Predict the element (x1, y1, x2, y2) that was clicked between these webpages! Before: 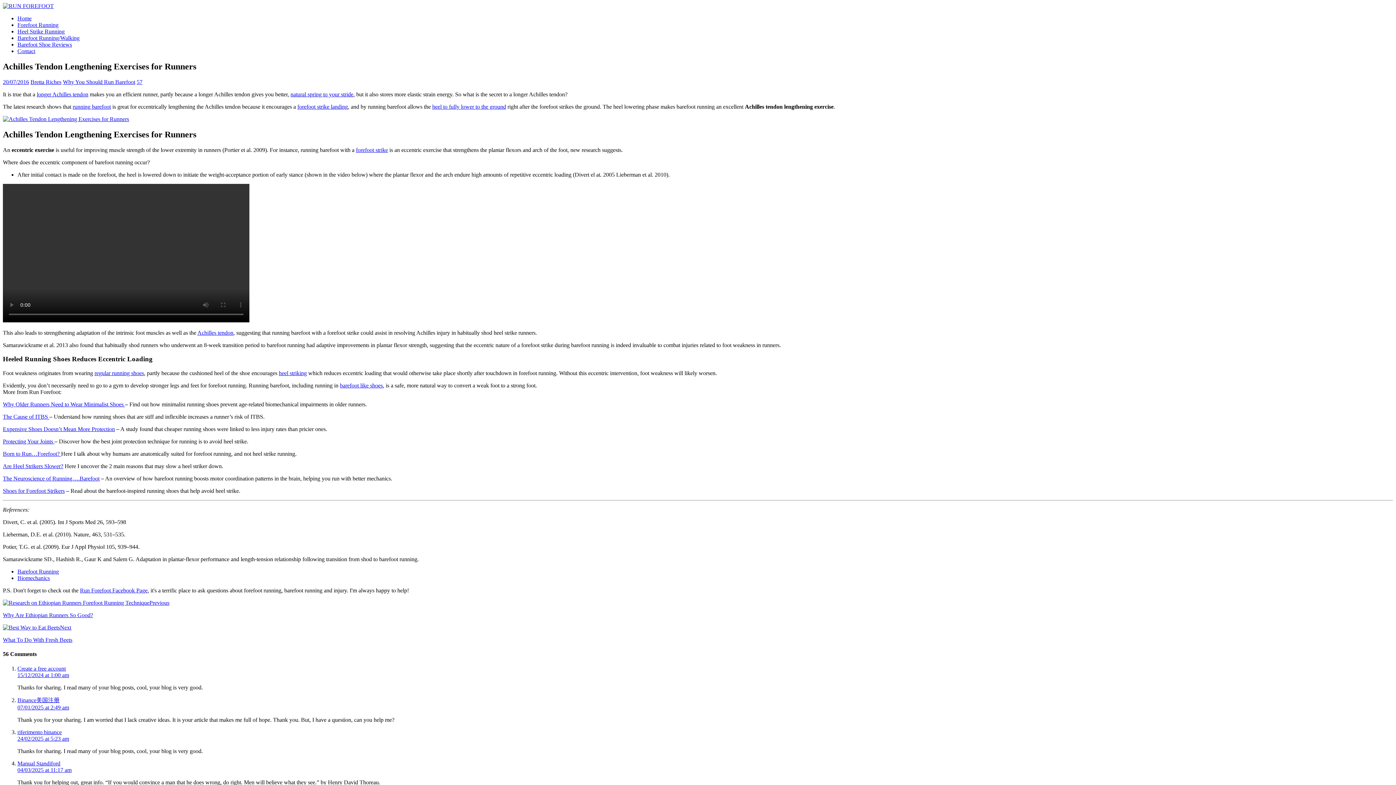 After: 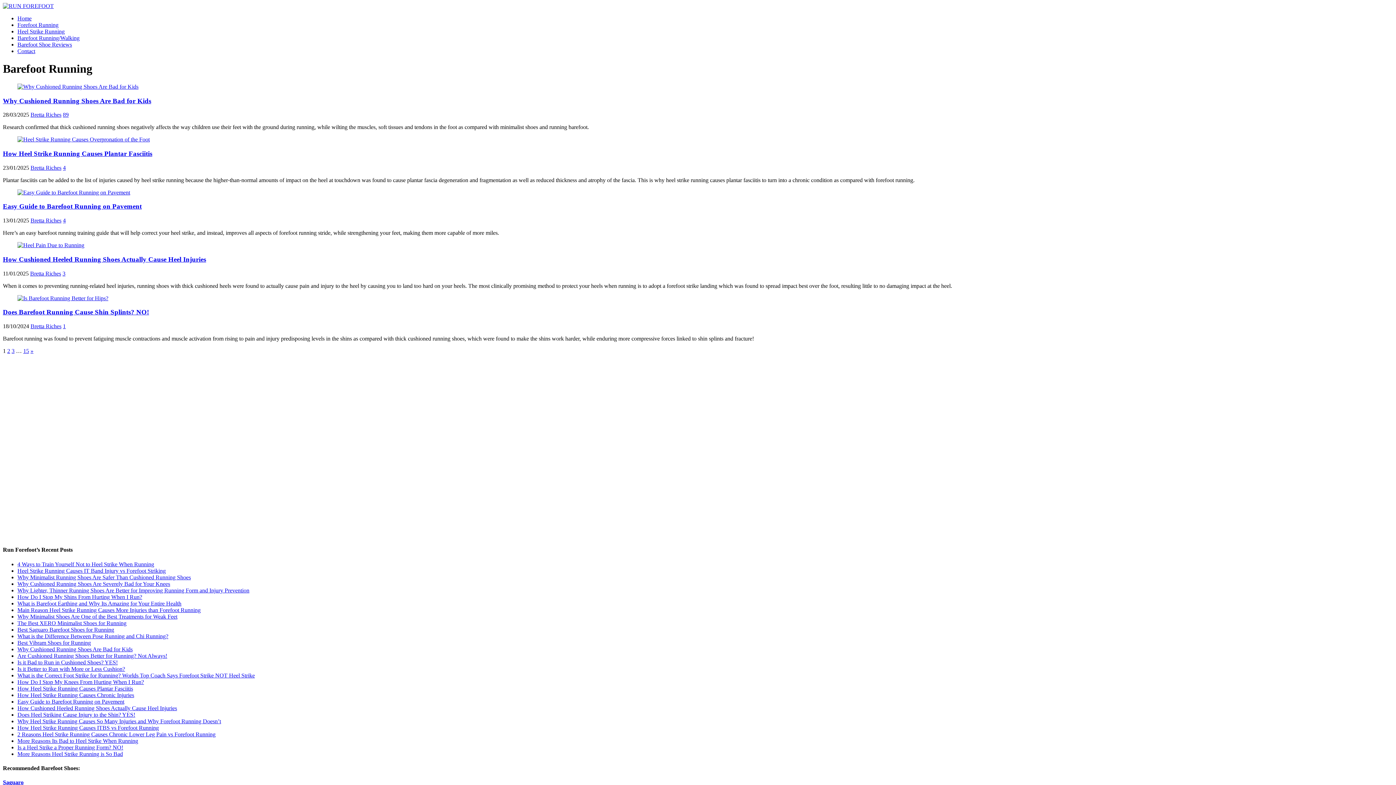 Action: bbox: (17, 568, 58, 574) label: Barefoot Running